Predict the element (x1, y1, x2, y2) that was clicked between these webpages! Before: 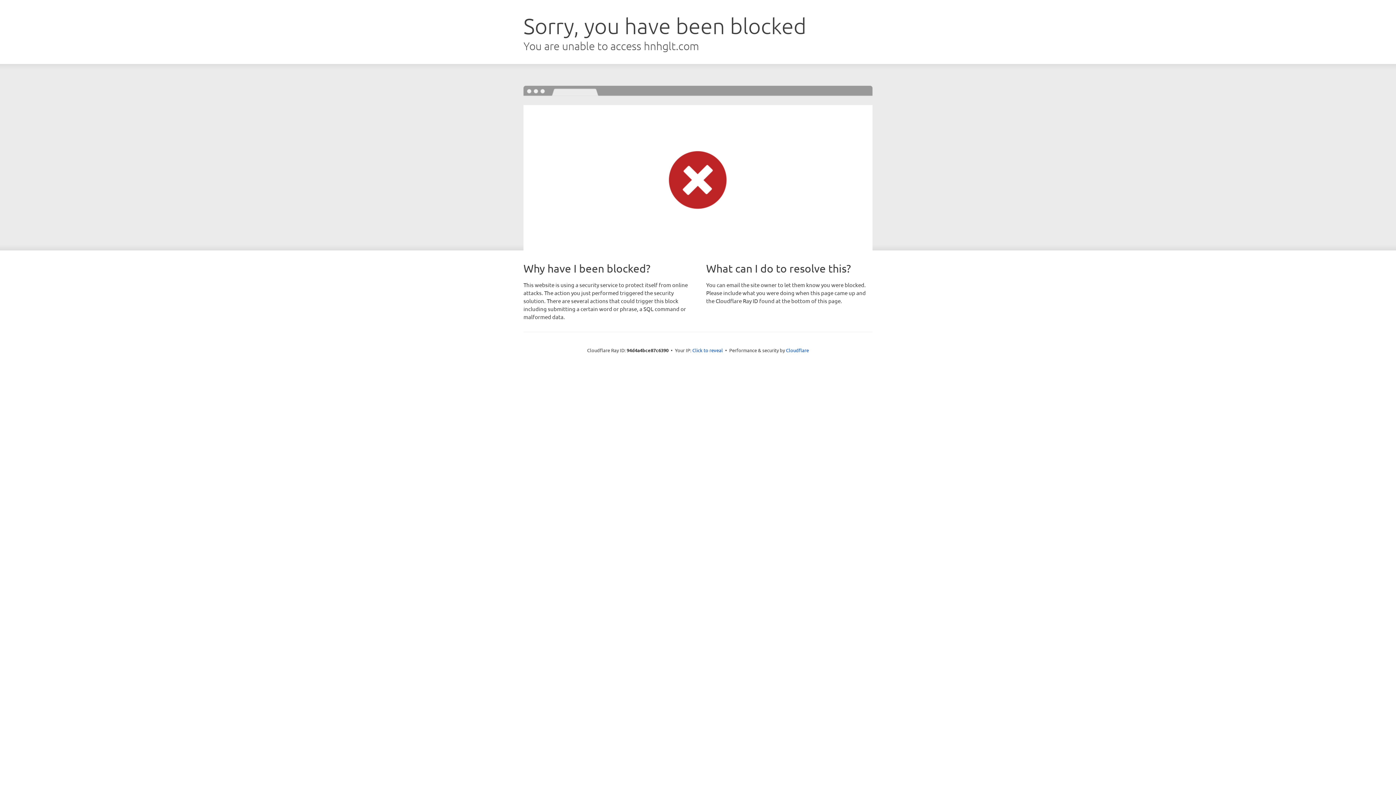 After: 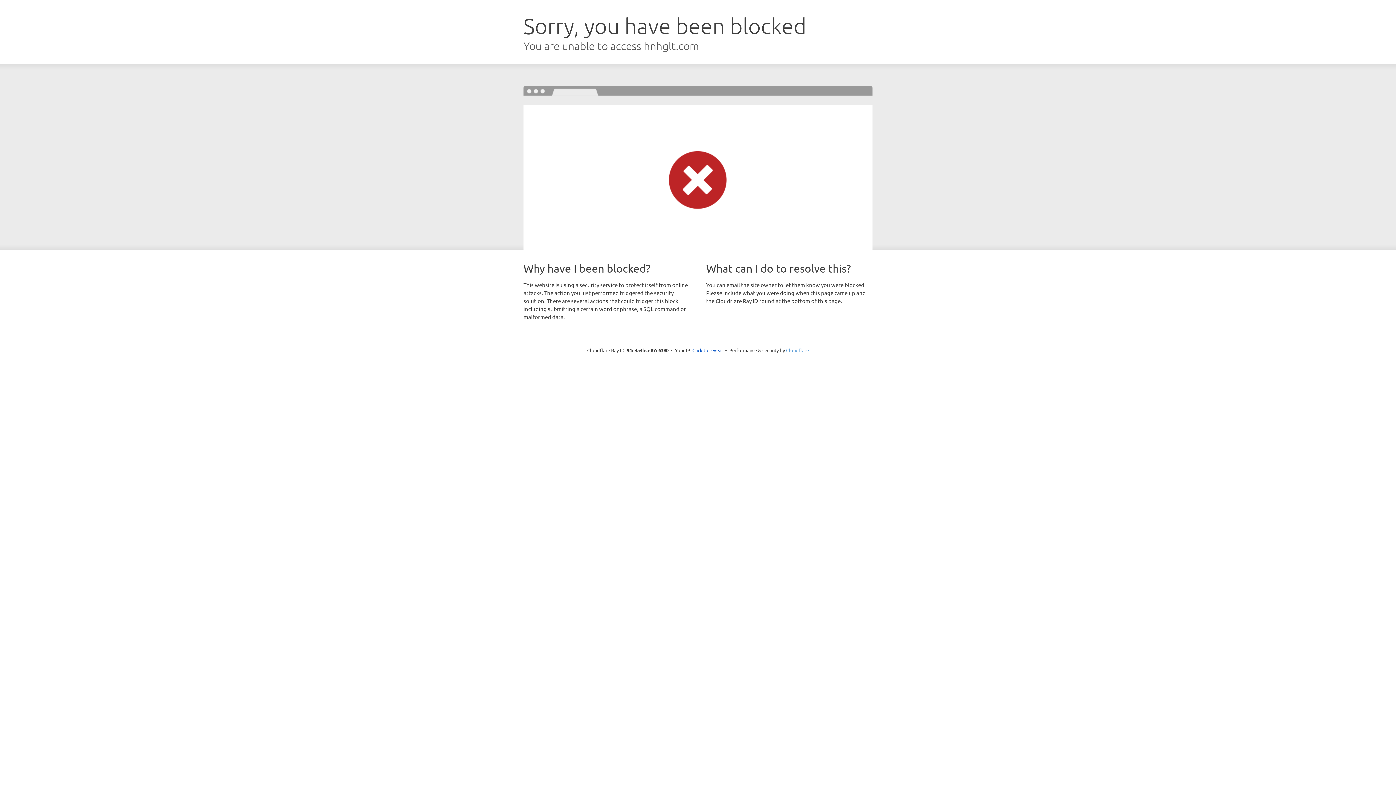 Action: bbox: (786, 347, 809, 353) label: Cloudflare